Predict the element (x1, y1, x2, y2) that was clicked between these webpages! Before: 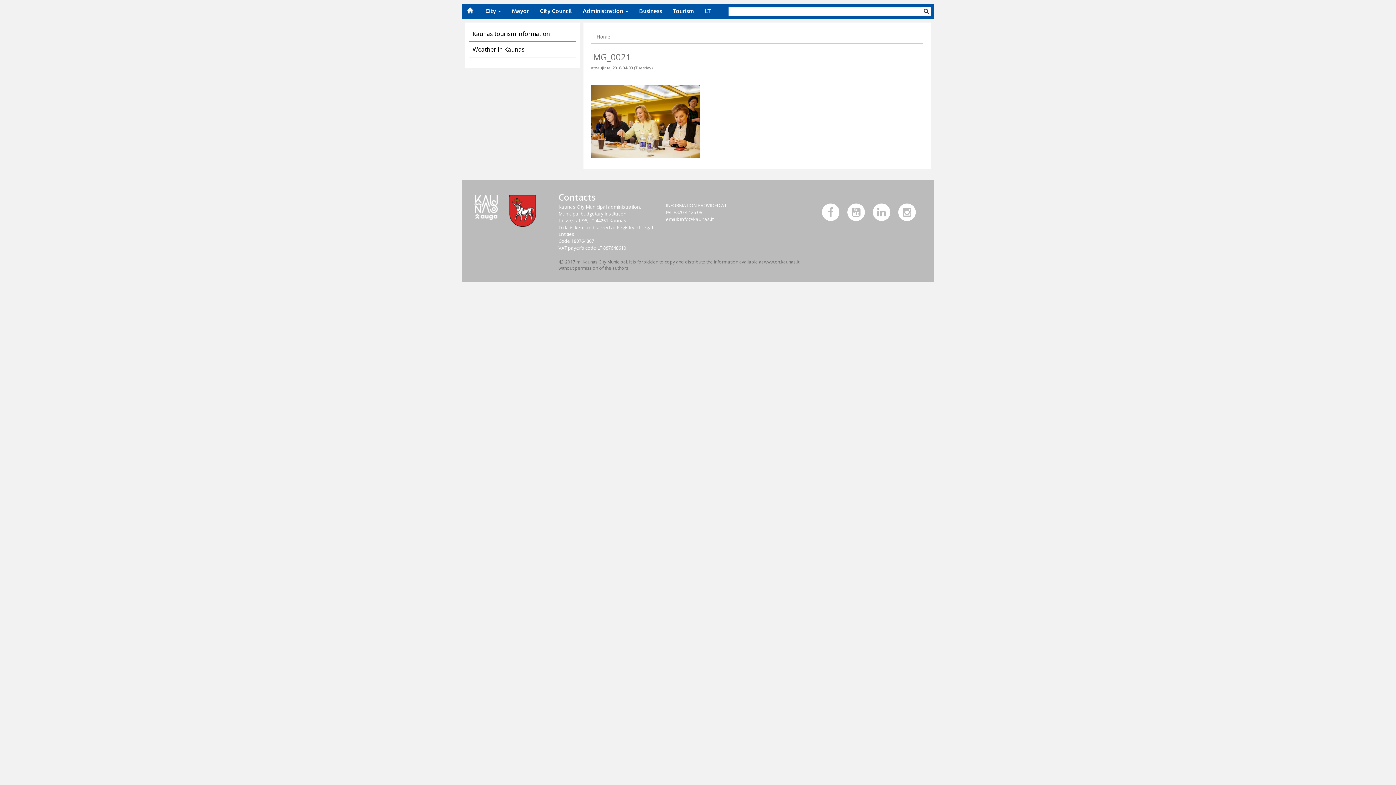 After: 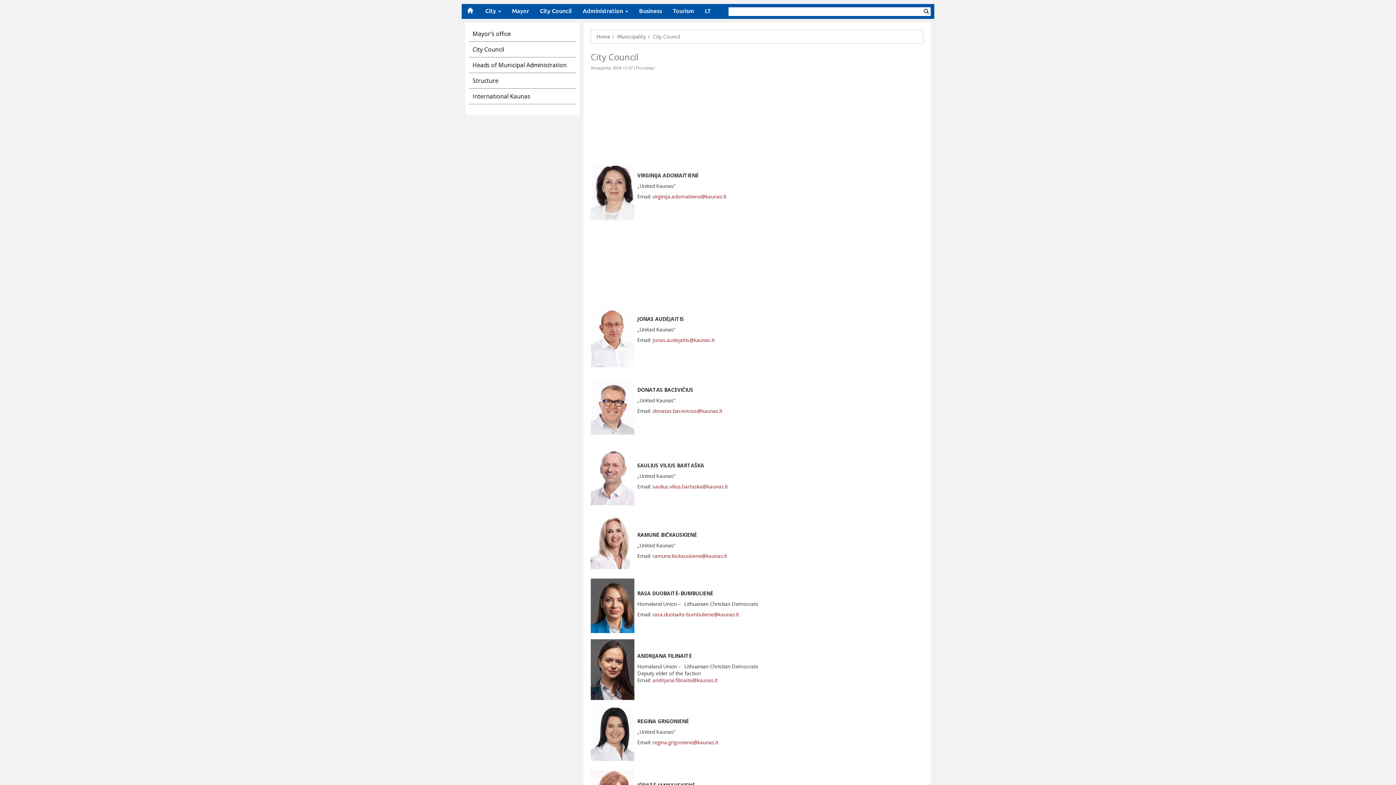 Action: bbox: (534, 5, 577, 17) label: City Council